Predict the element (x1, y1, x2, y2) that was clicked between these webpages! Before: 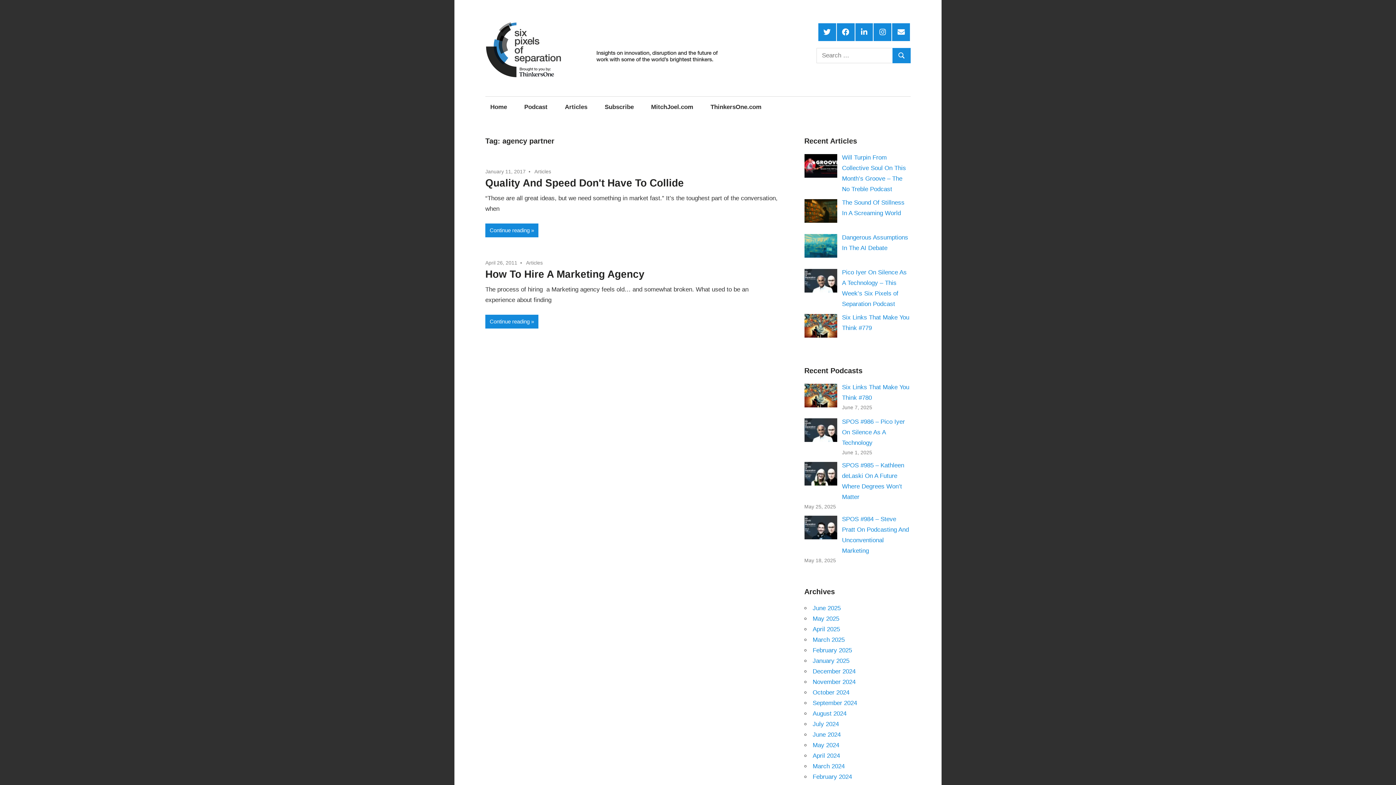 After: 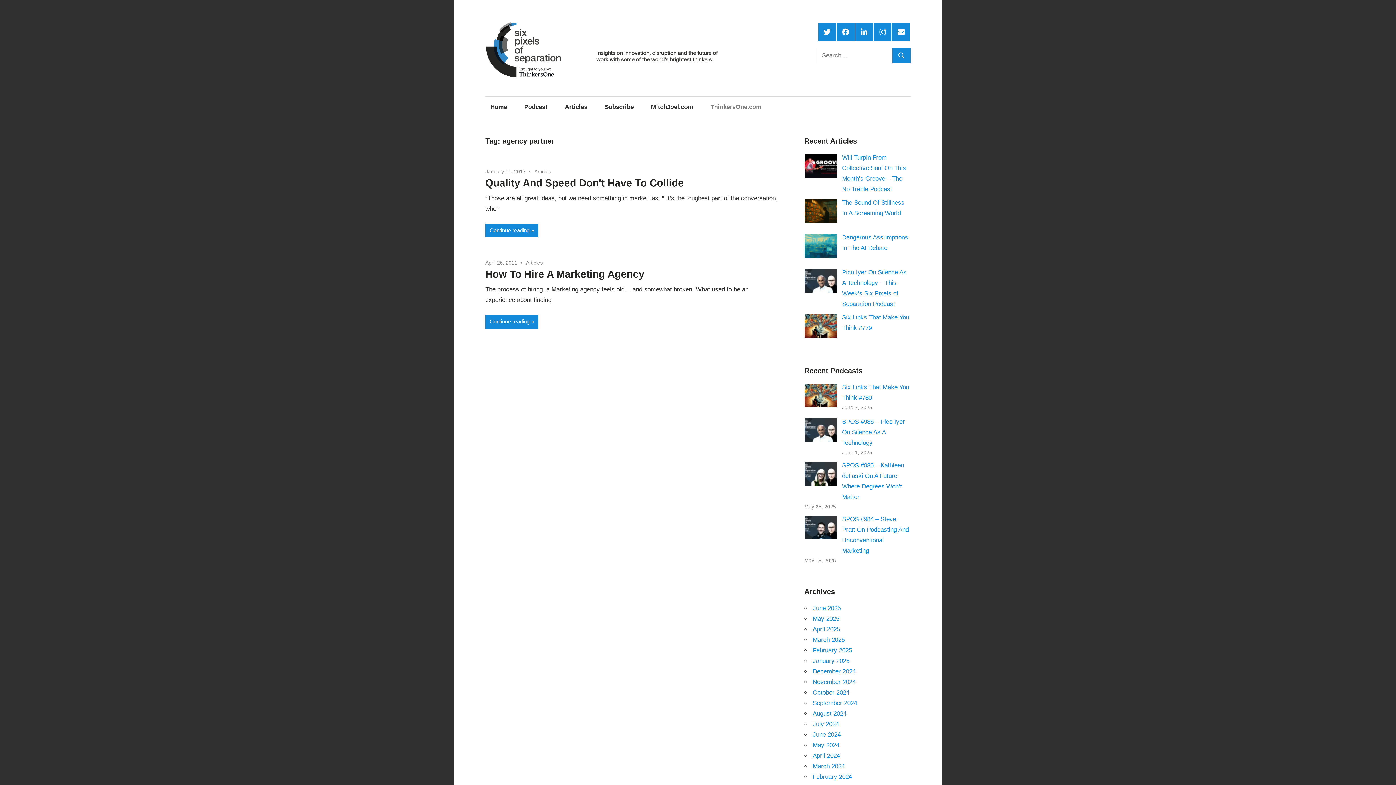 Action: label: ThinkersOne.com bbox: (705, 96, 766, 117)